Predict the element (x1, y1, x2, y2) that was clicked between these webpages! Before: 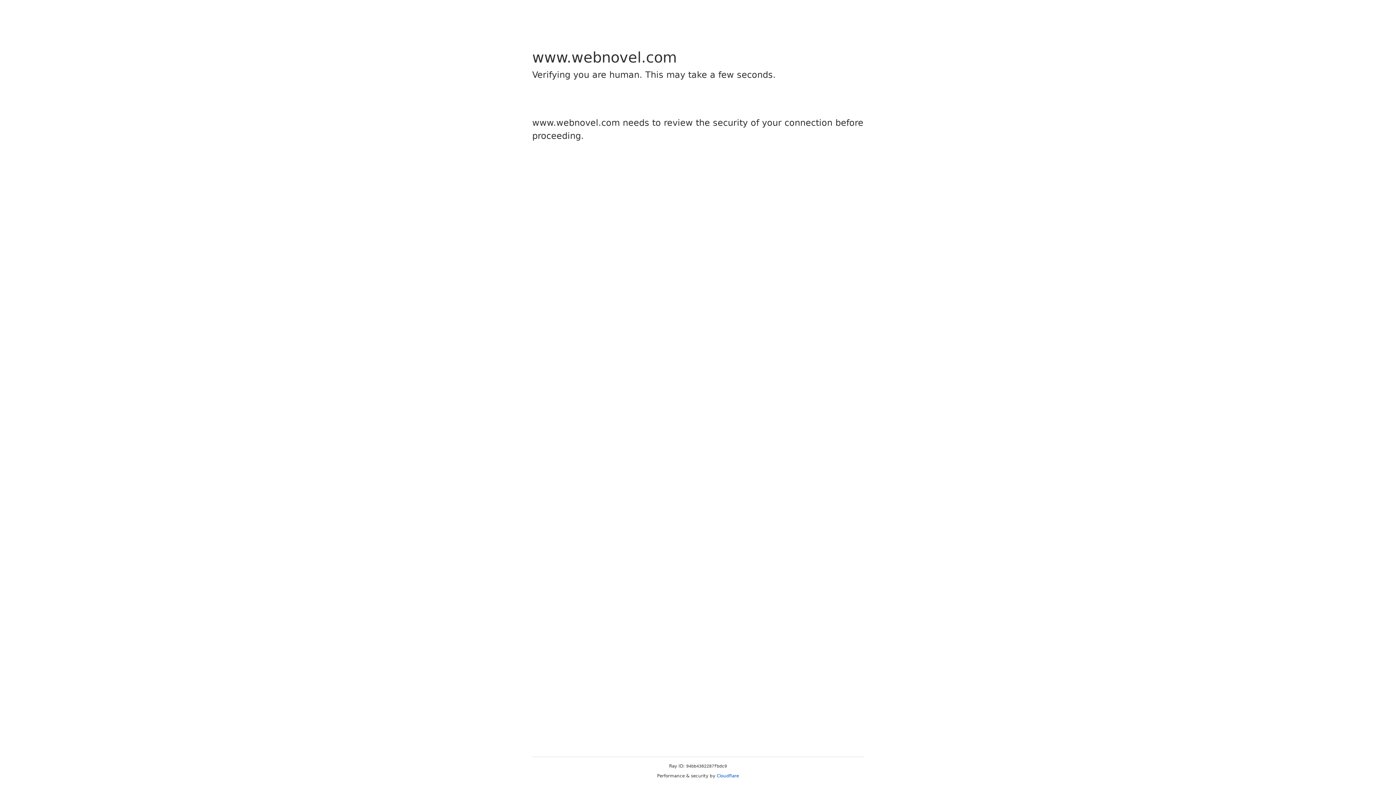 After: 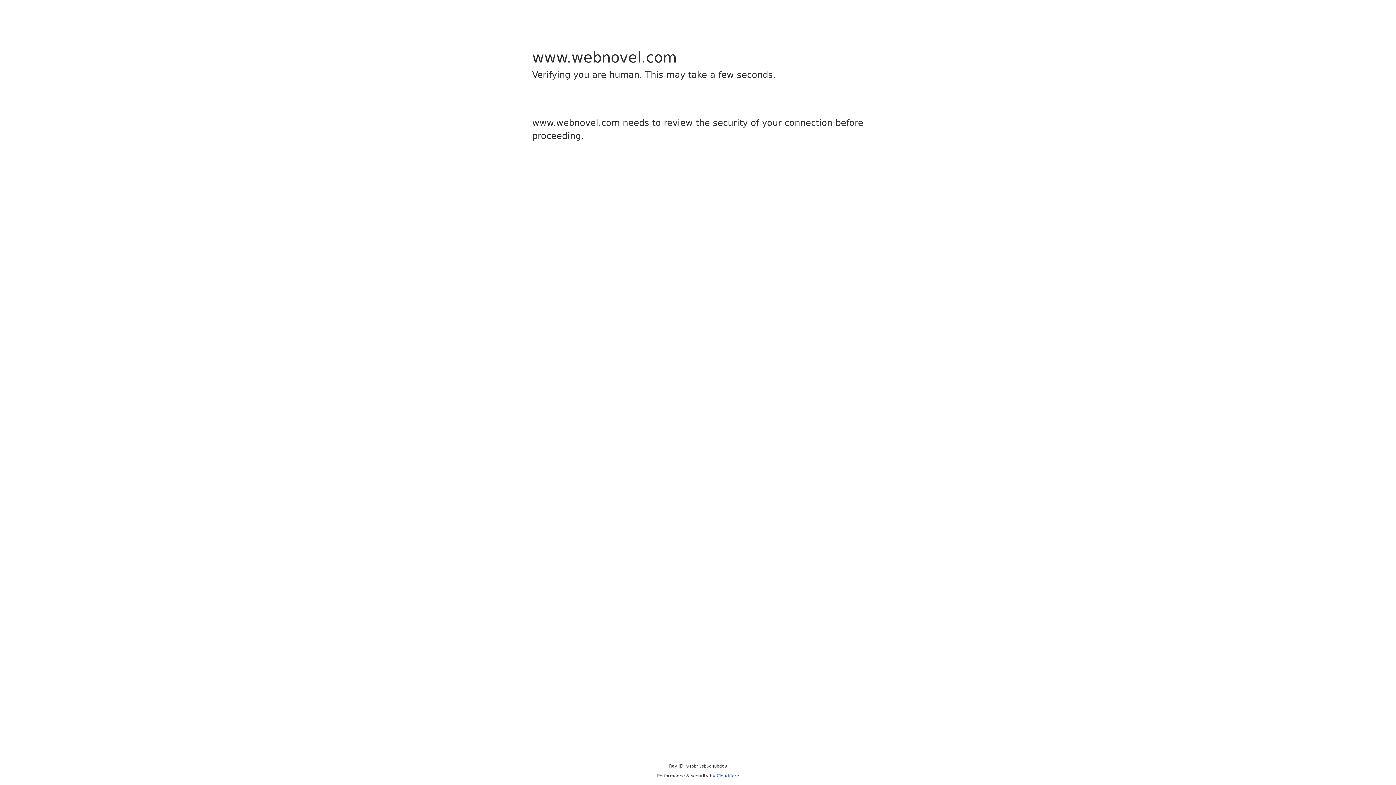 Action: bbox: (716, 773, 739, 778) label: Cloudflare